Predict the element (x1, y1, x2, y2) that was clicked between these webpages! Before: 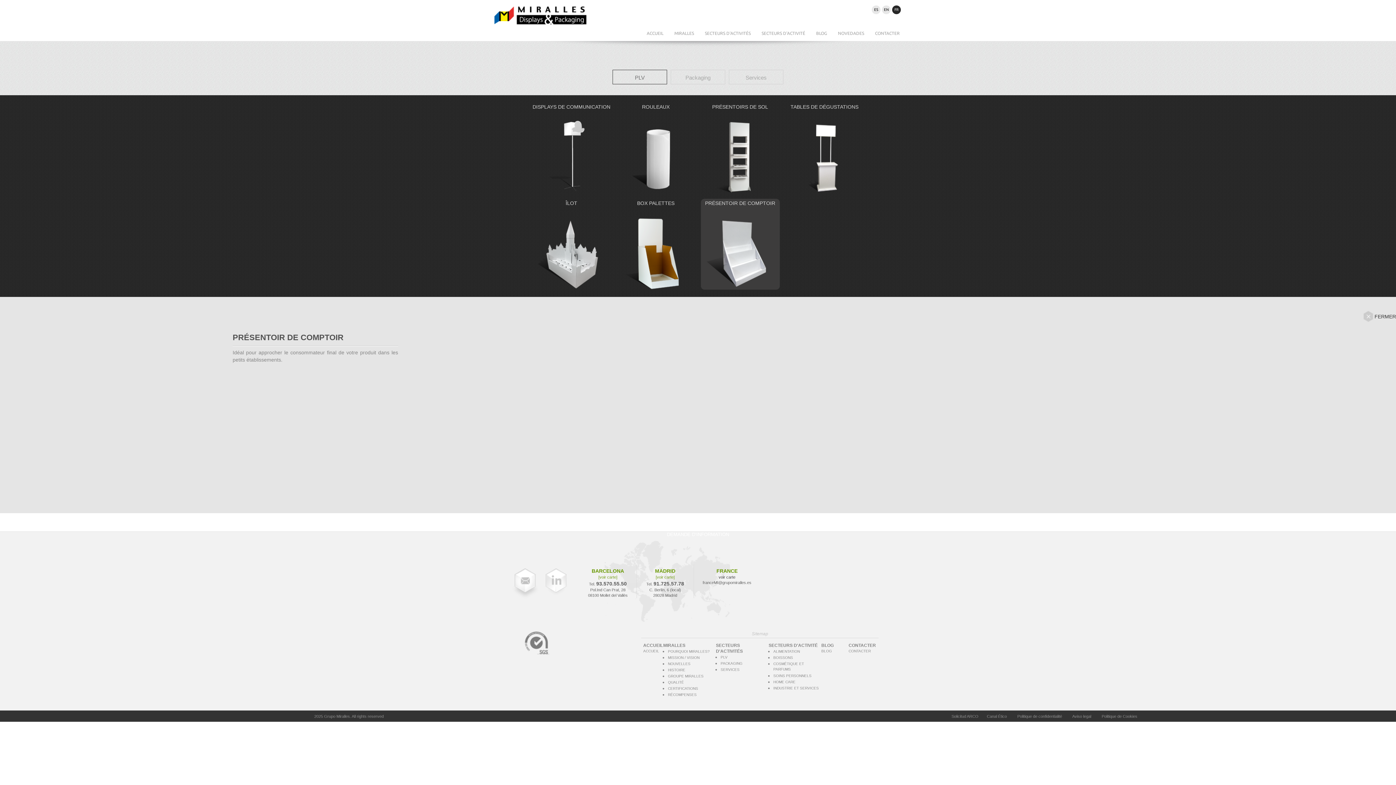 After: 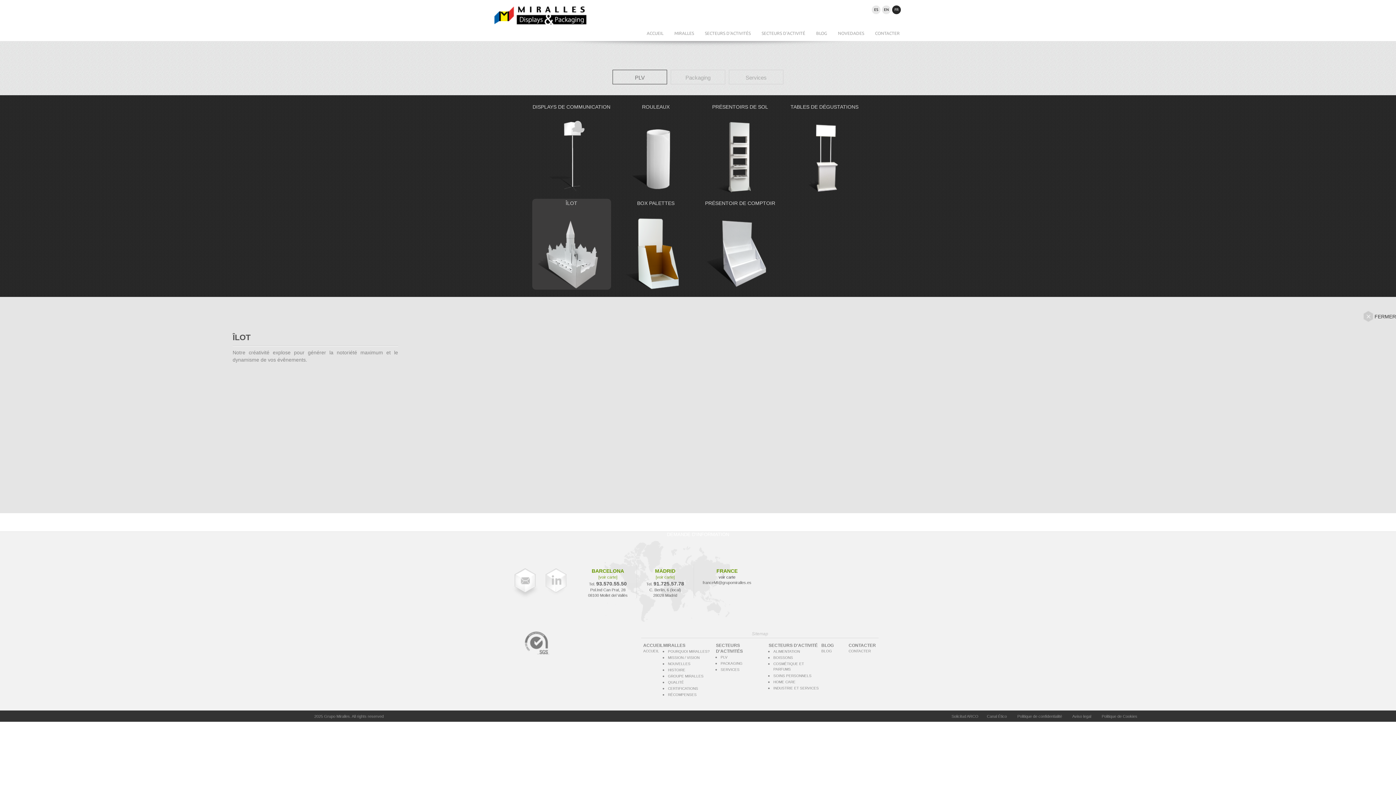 Action: label: ÎLOT
  bbox: (532, 200, 611, 289)